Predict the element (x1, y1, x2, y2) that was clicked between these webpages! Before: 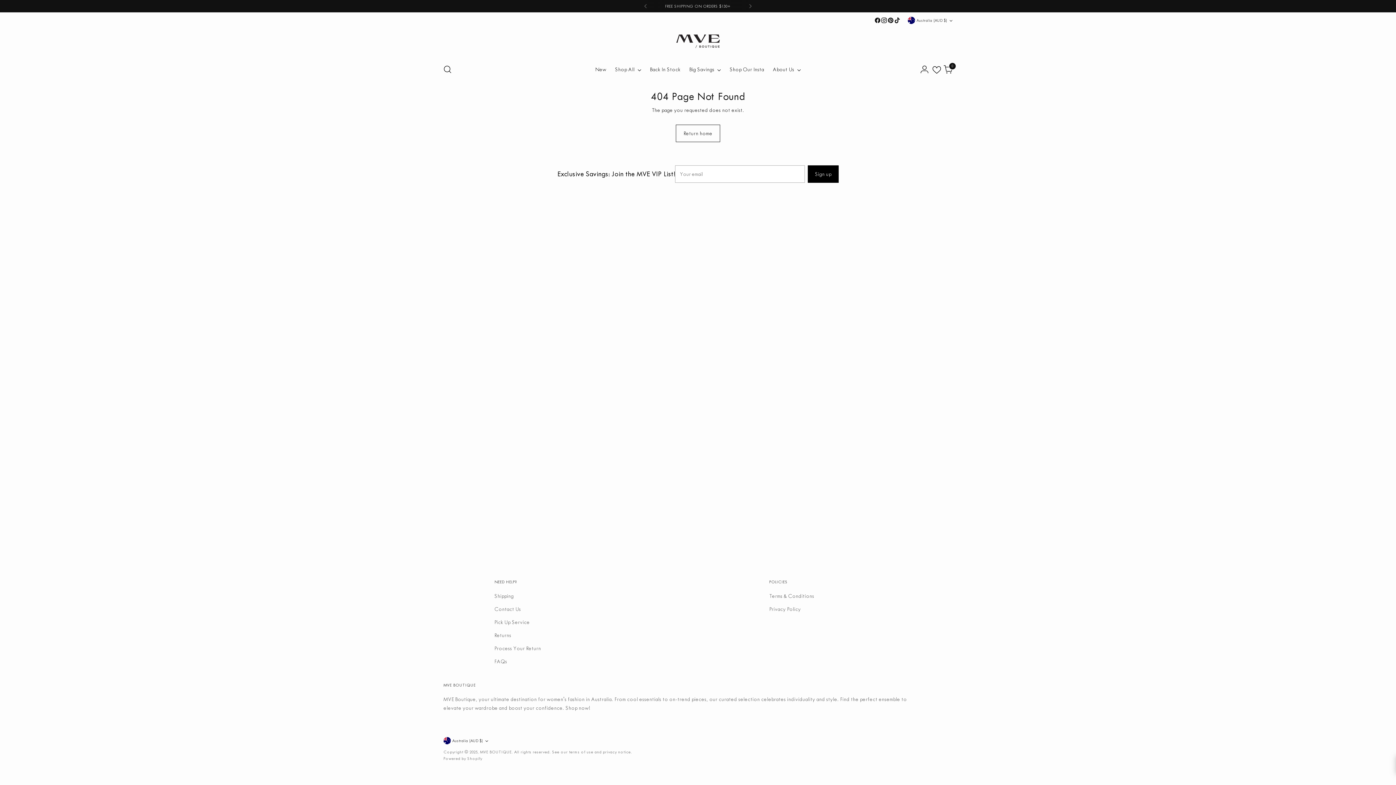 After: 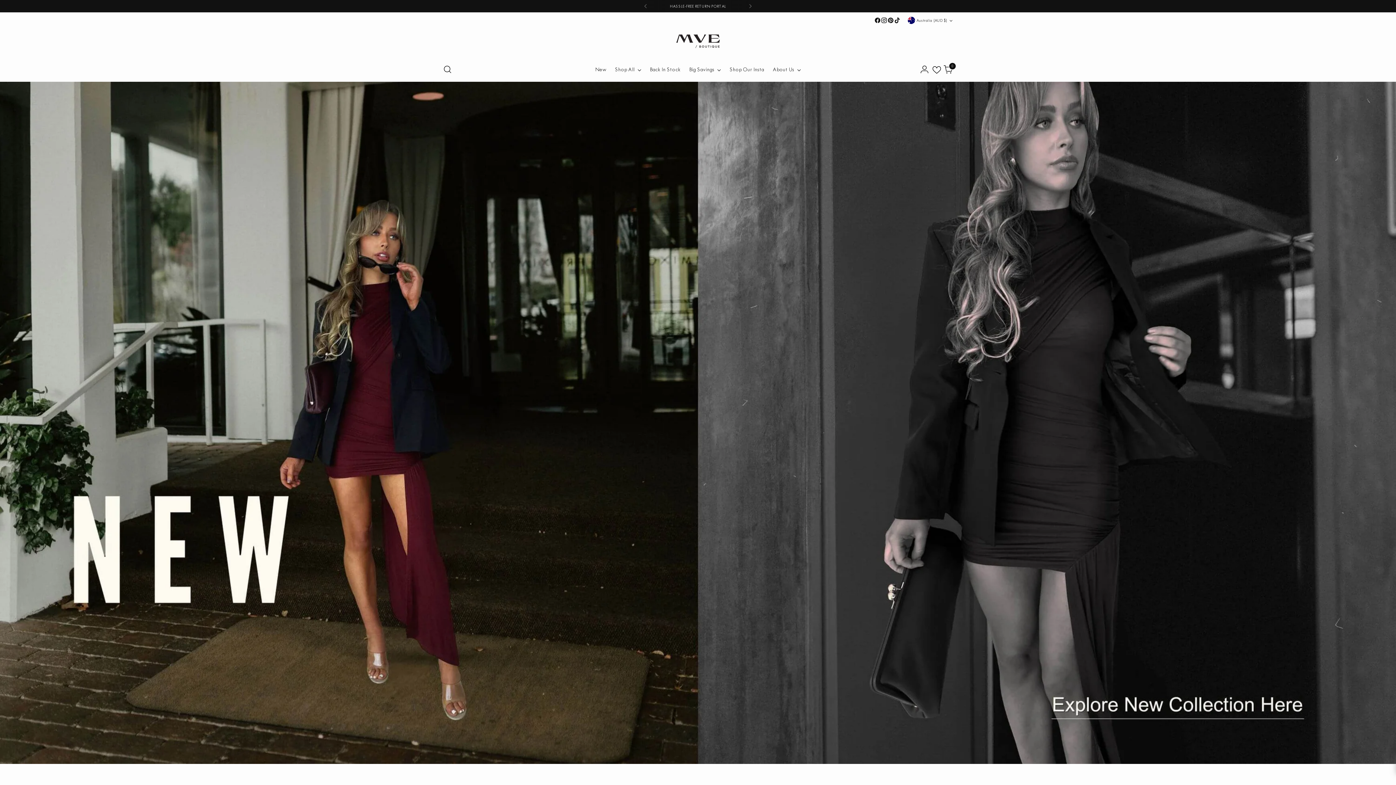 Action: label: Return home bbox: (676, 124, 720, 142)